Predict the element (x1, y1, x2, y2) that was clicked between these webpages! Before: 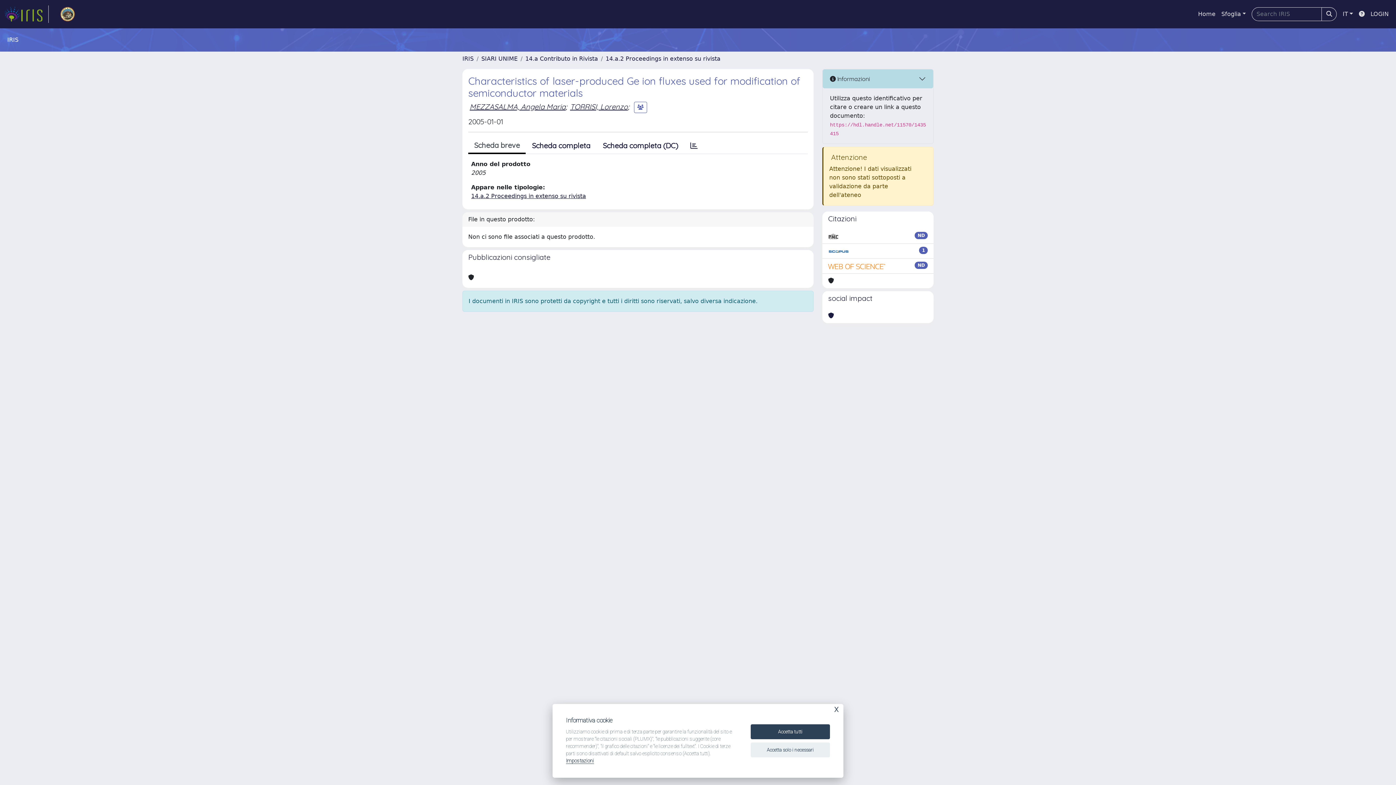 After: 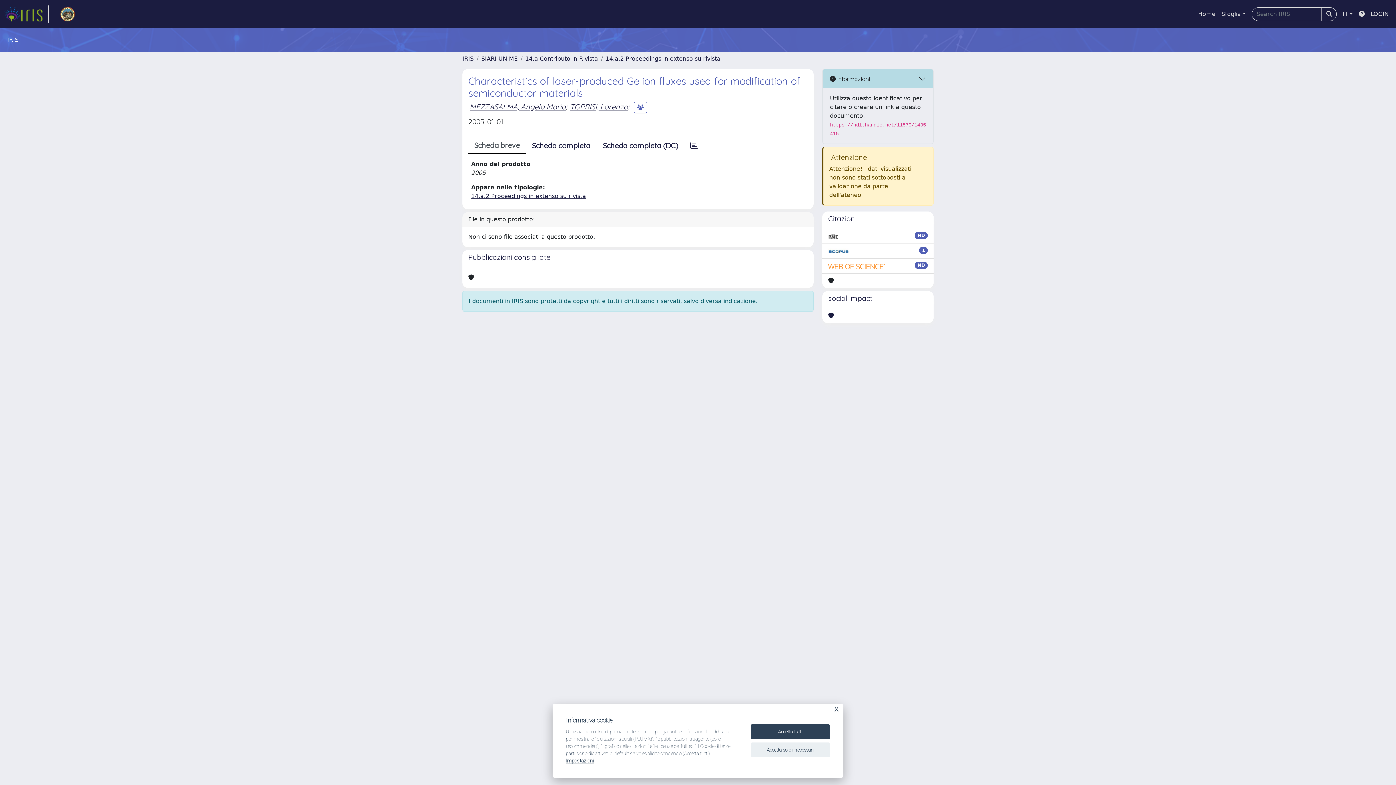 Action: label: Scheda breve bbox: (468, 138, 525, 154)